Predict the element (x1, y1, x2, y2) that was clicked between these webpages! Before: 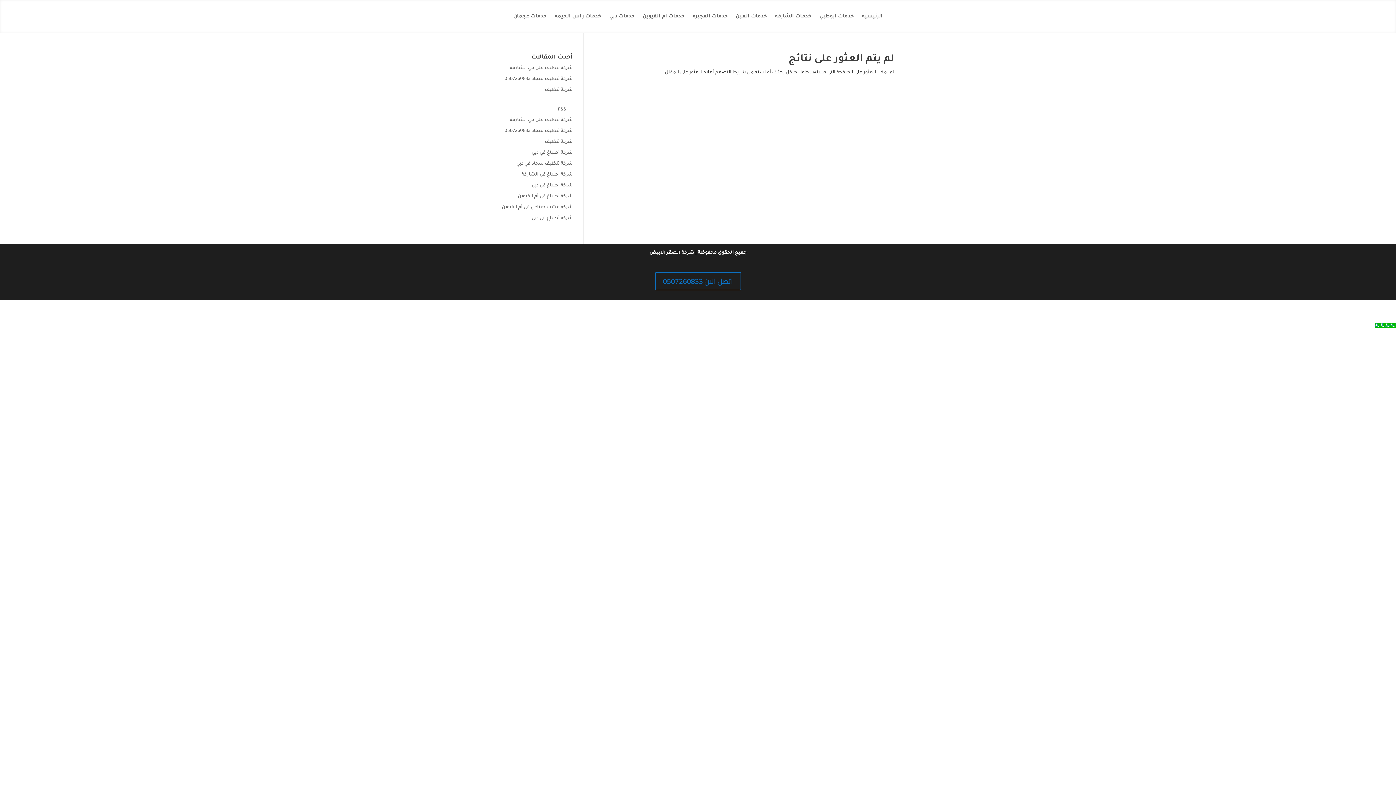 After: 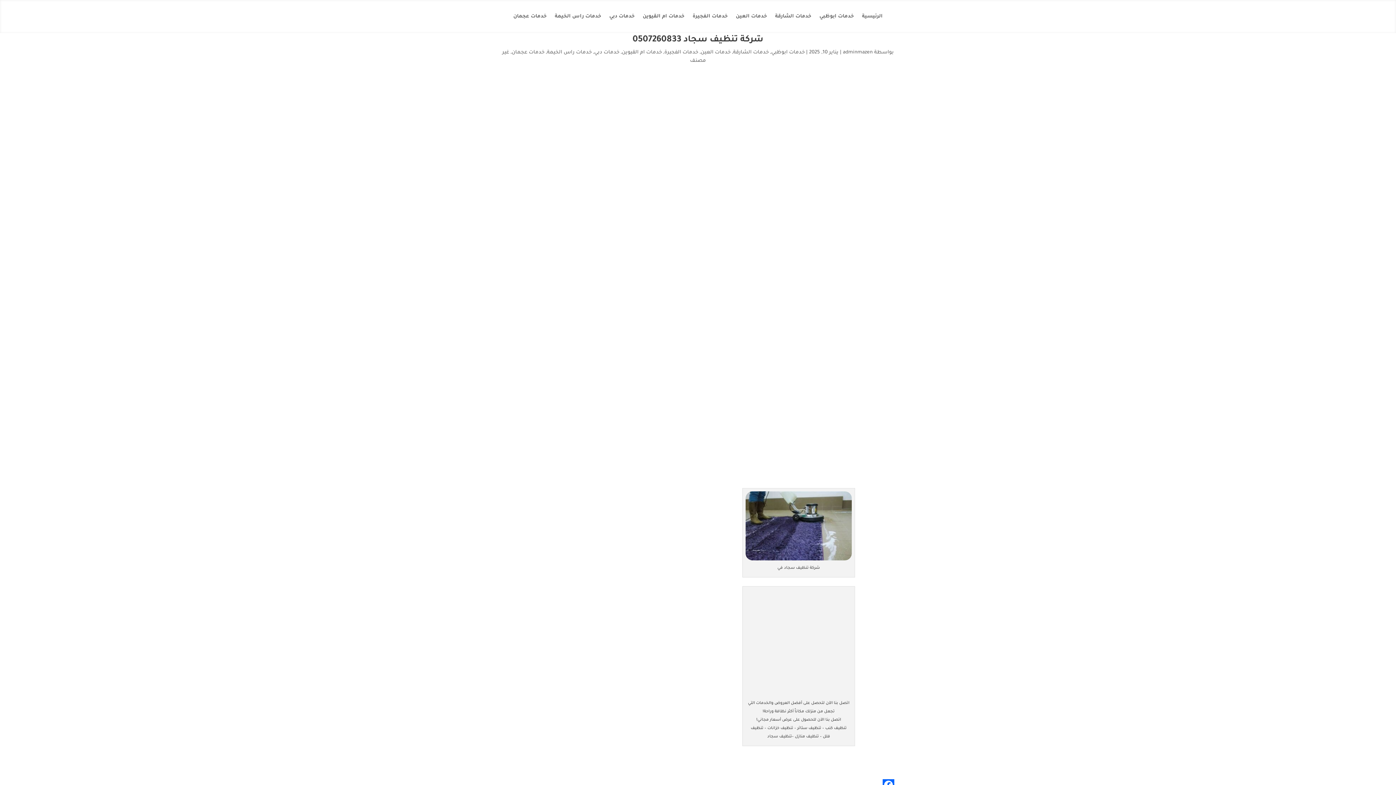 Action: label: شركة تنظيف سجاد 0507260833 bbox: (504, 128, 572, 133)